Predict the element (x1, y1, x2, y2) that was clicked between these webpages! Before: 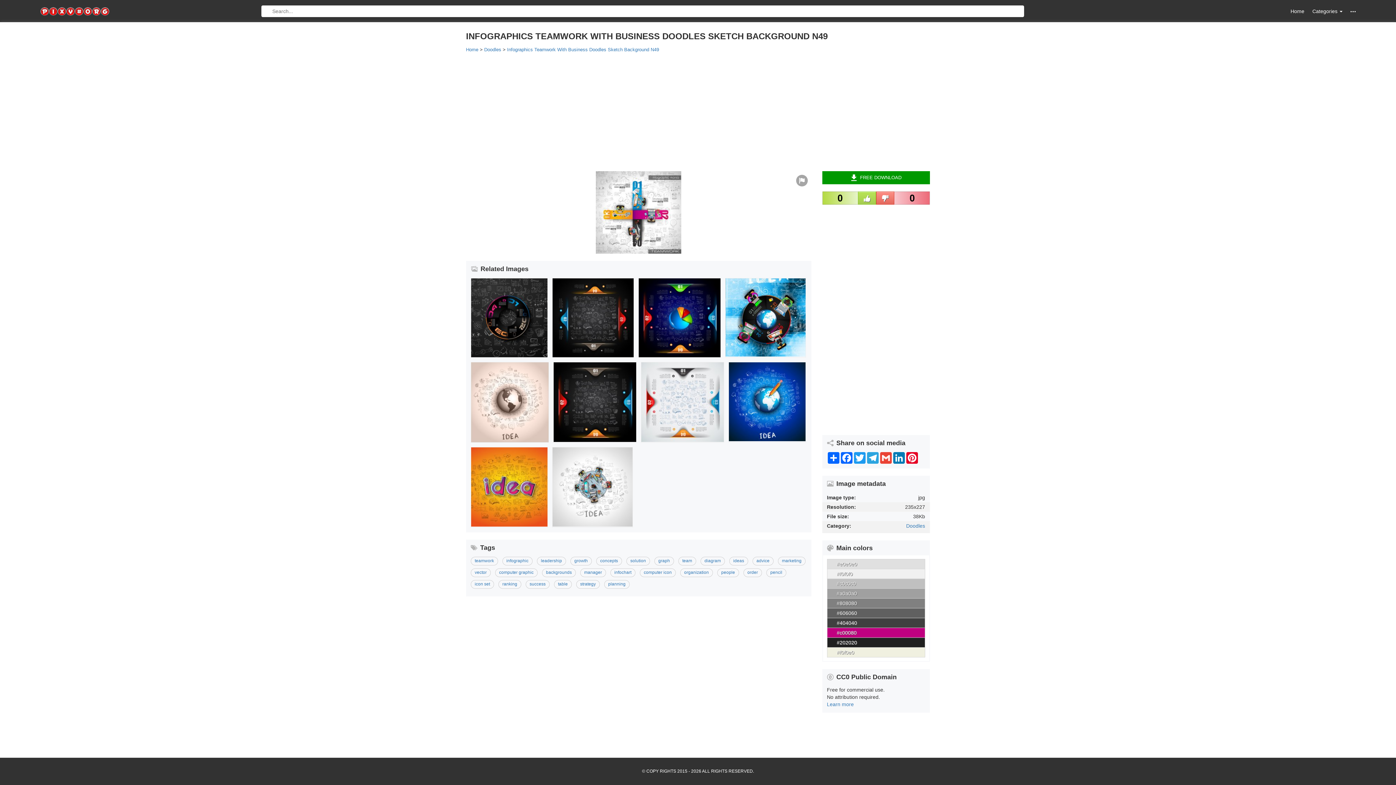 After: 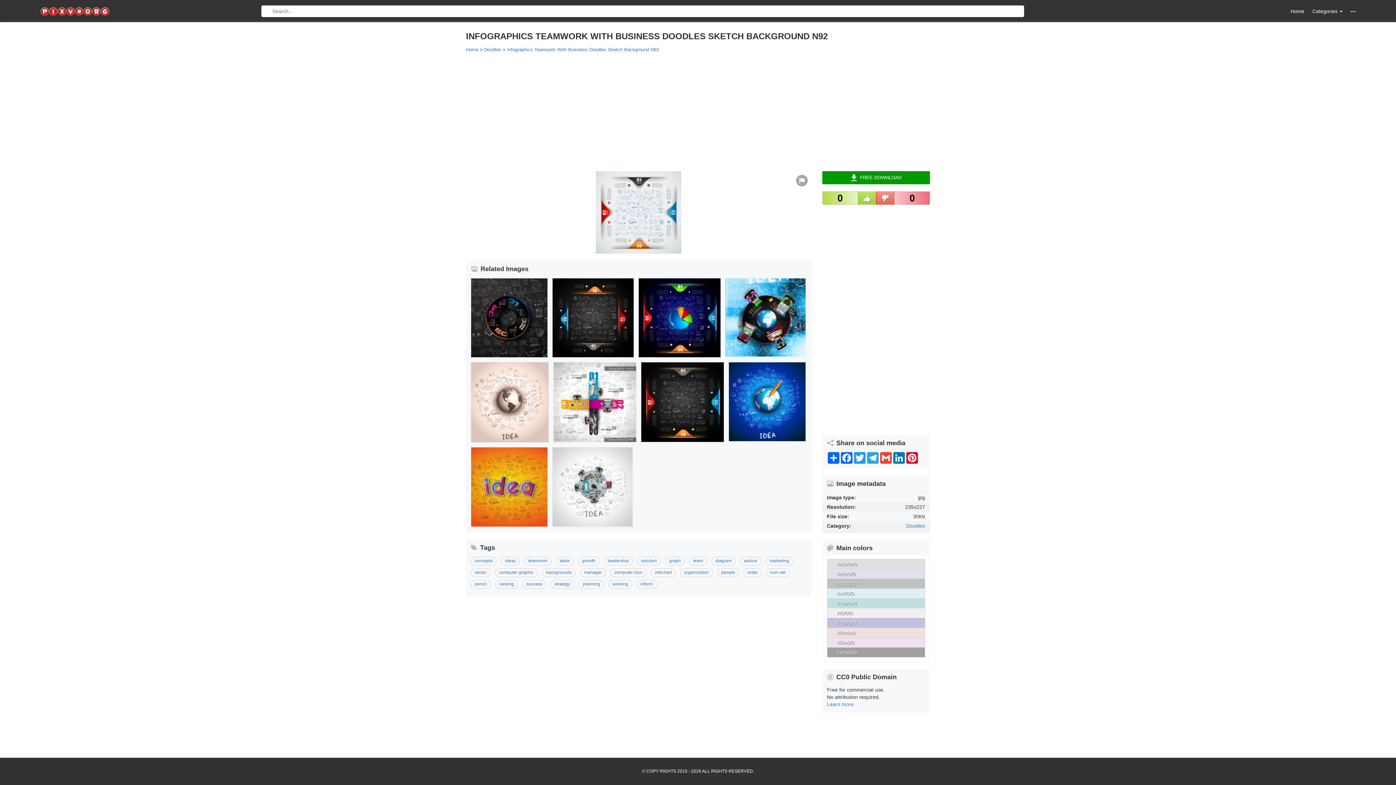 Action: bbox: (641, 362, 723, 442)